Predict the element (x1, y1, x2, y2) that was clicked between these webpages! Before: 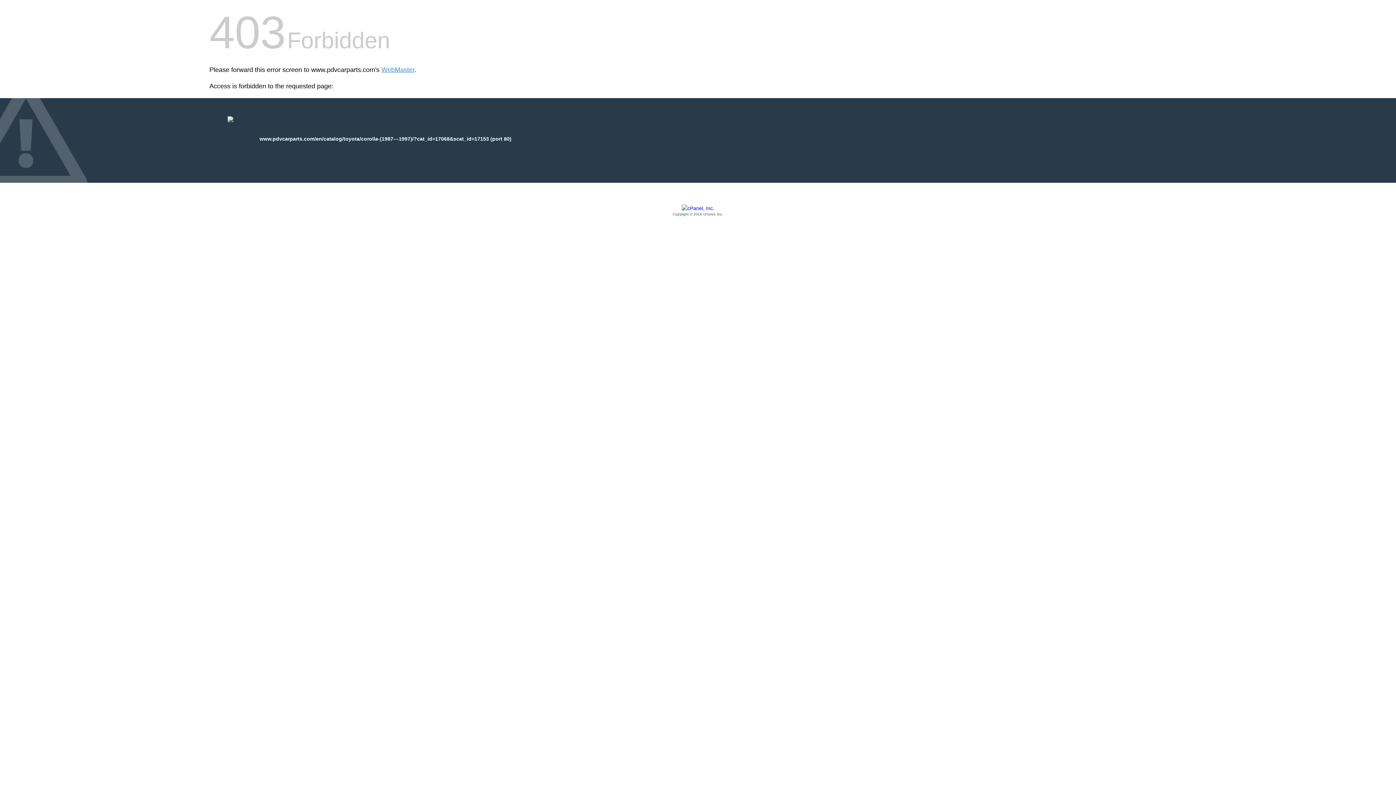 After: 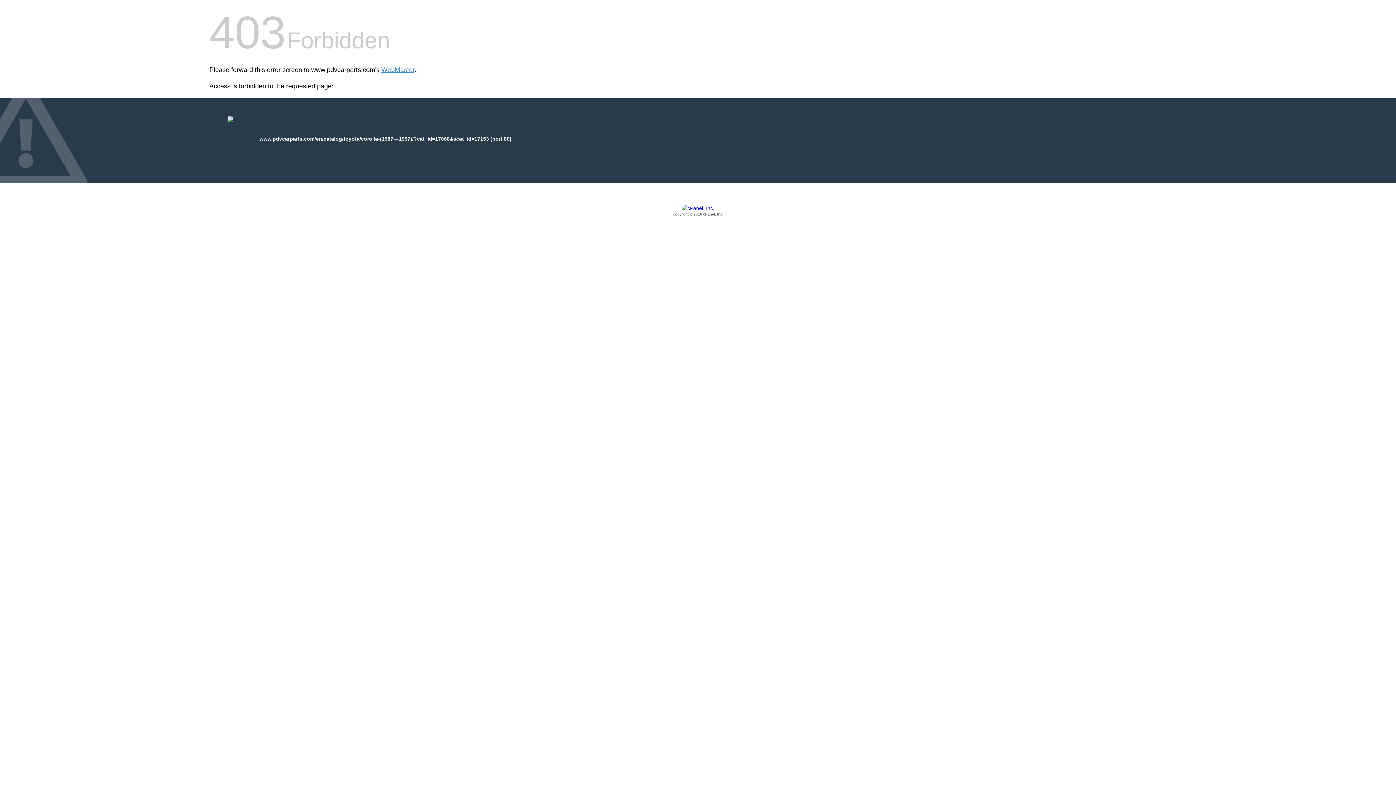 Action: bbox: (209, 205, 1186, 217) label: Copyright © 2016 cPanel, Inc.